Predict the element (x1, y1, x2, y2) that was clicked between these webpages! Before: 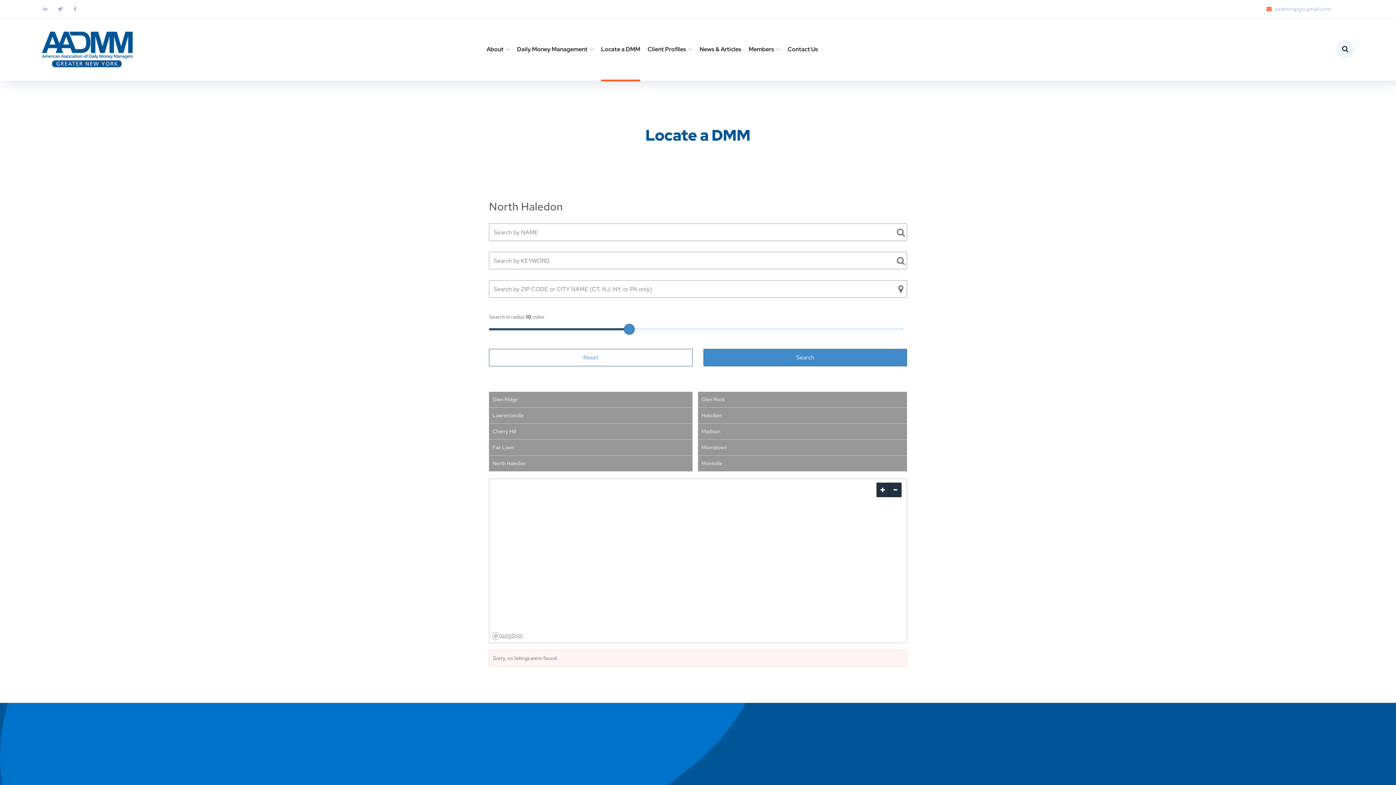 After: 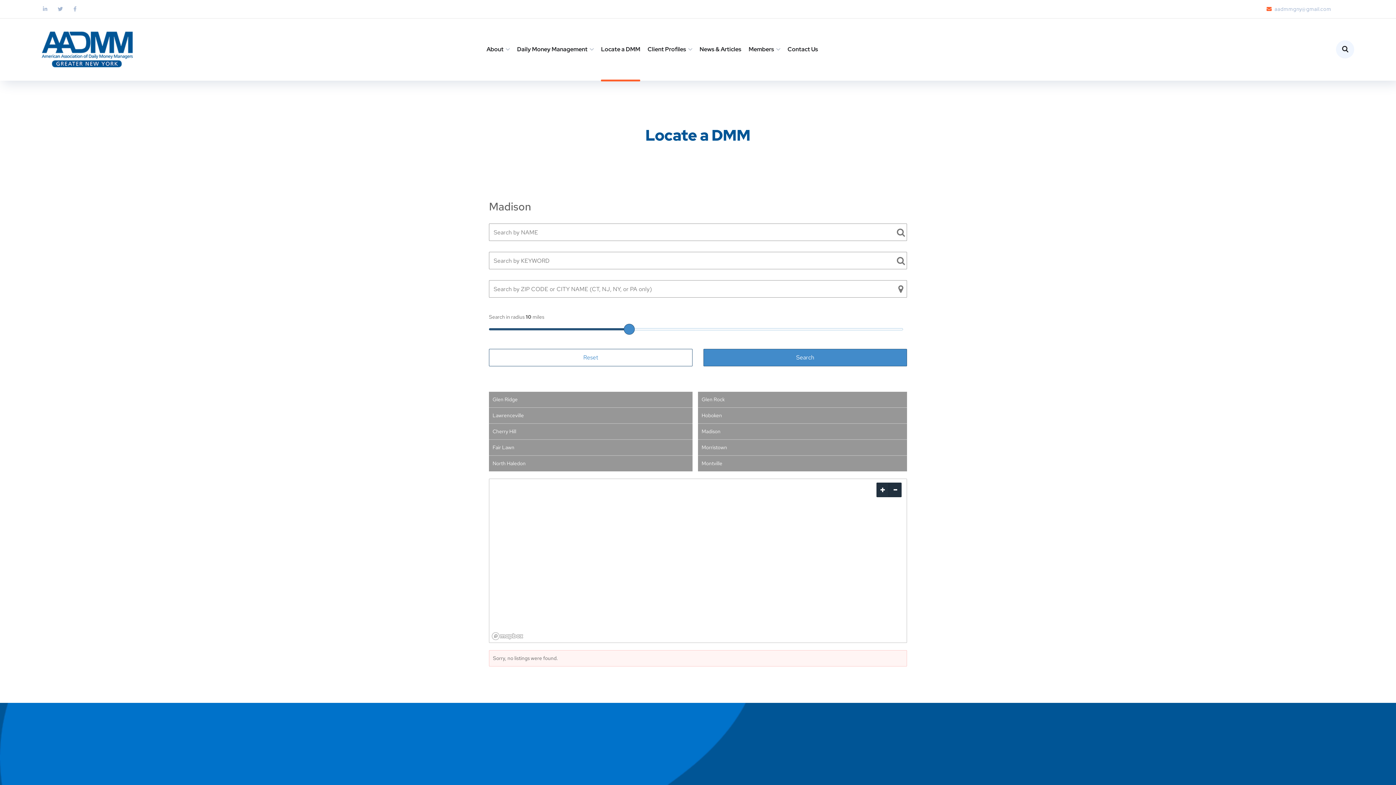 Action: bbox: (698, 424, 907, 439) label: Madison